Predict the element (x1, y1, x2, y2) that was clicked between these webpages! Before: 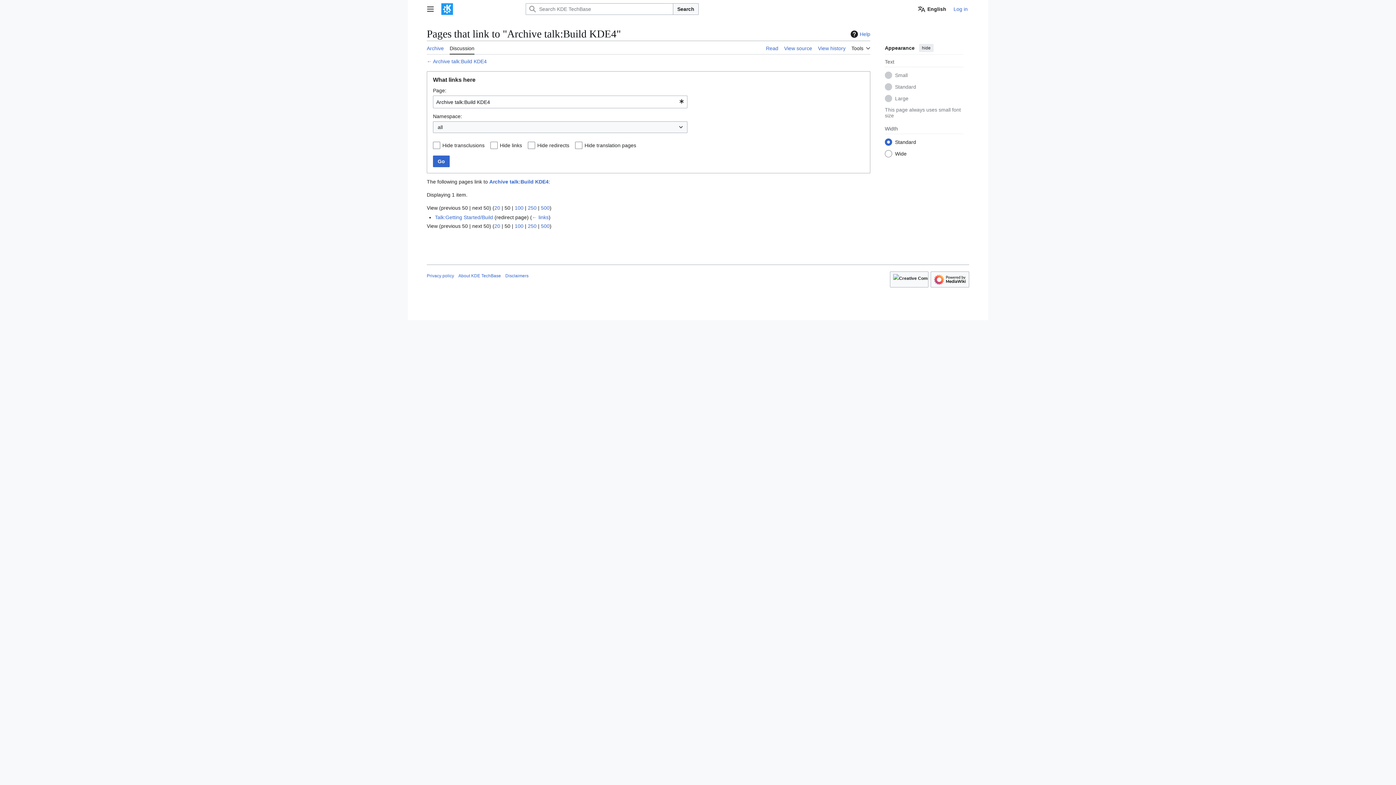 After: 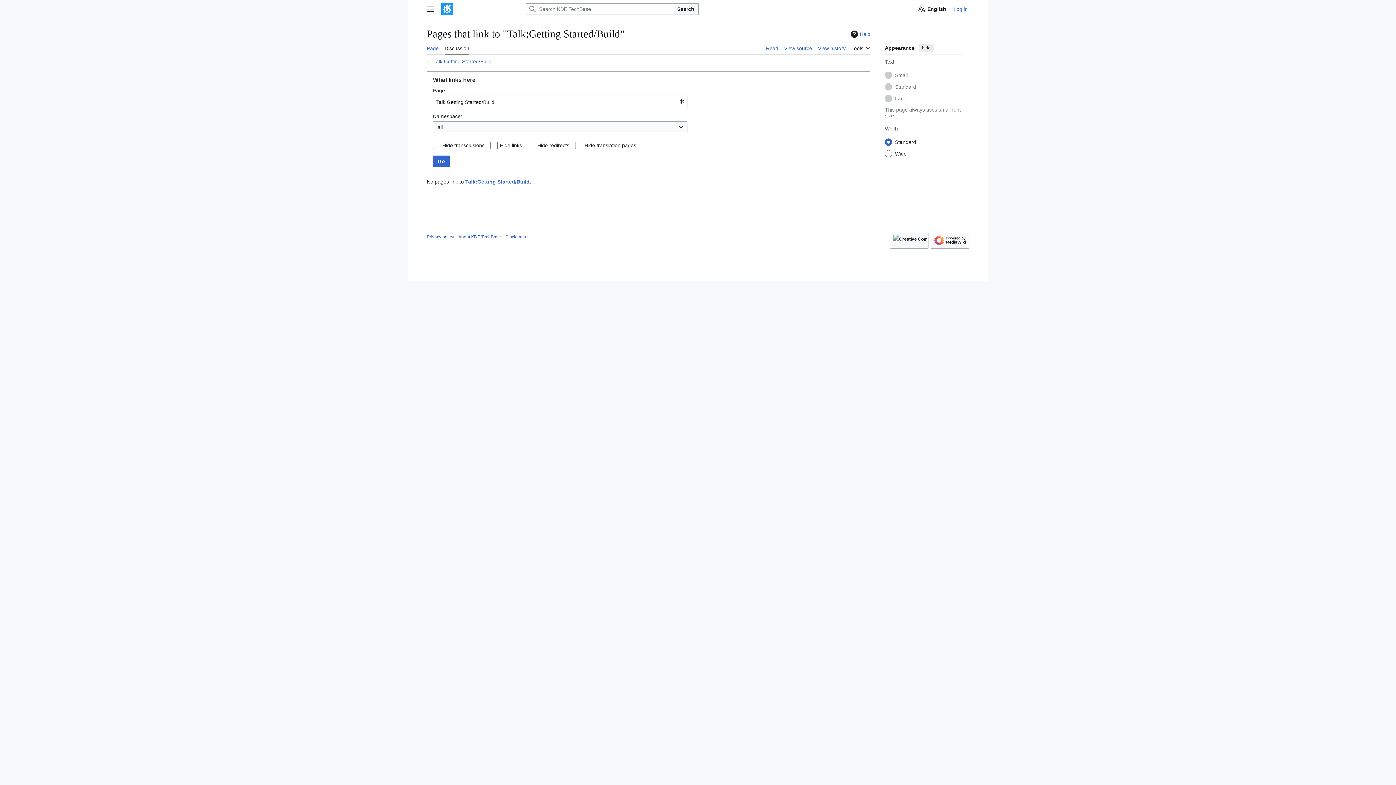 Action: bbox: (532, 214, 548, 220) label: ← links